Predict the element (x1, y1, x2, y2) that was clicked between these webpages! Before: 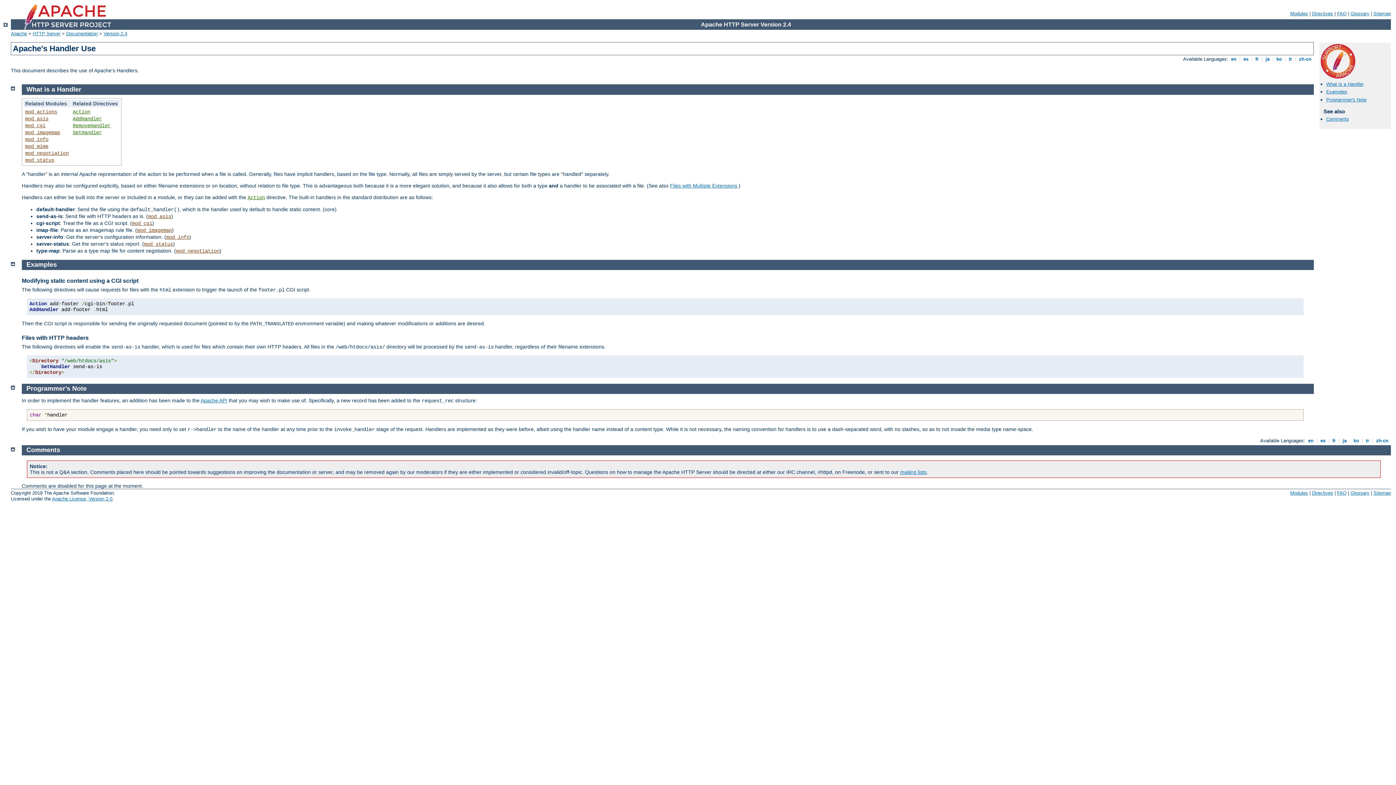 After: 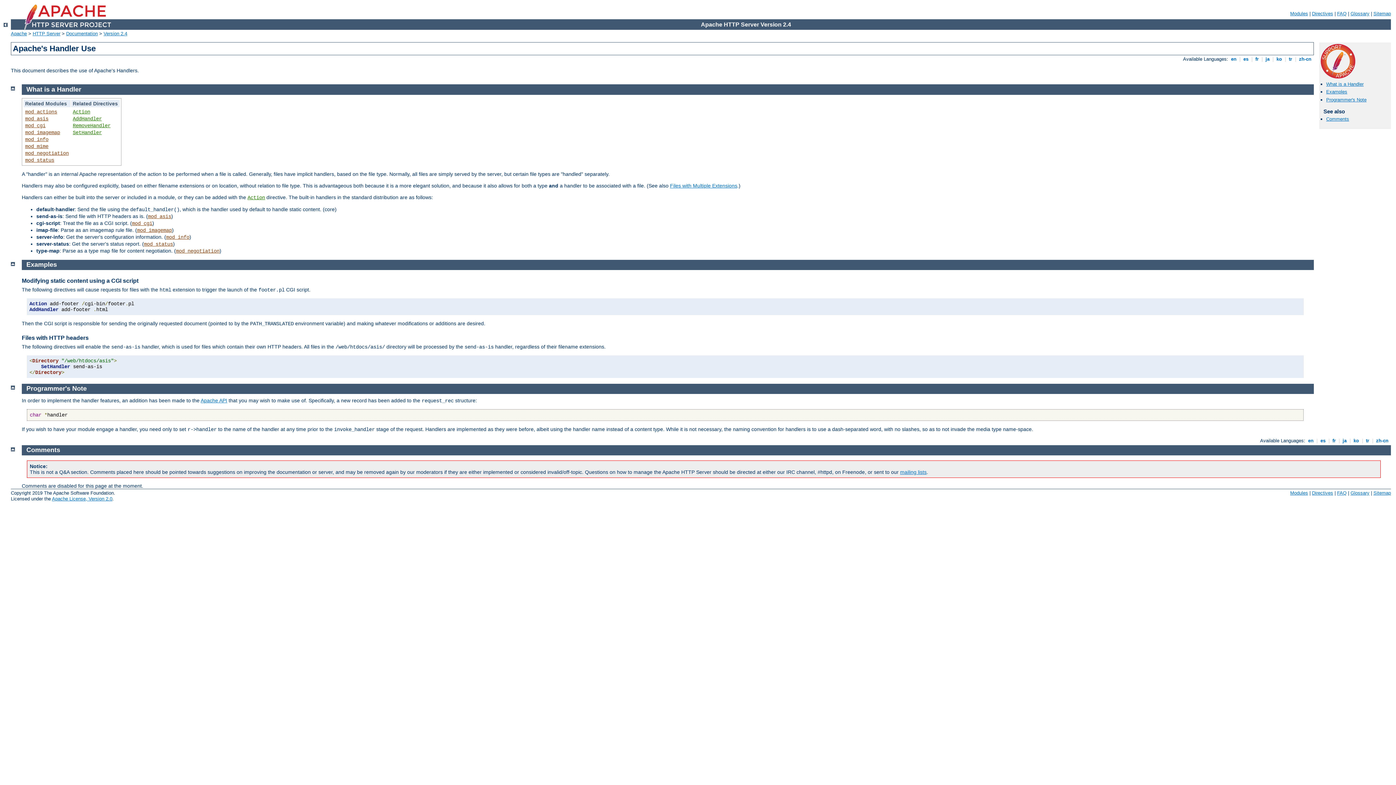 Action: label: Programmer's Note bbox: (26, 385, 86, 392)